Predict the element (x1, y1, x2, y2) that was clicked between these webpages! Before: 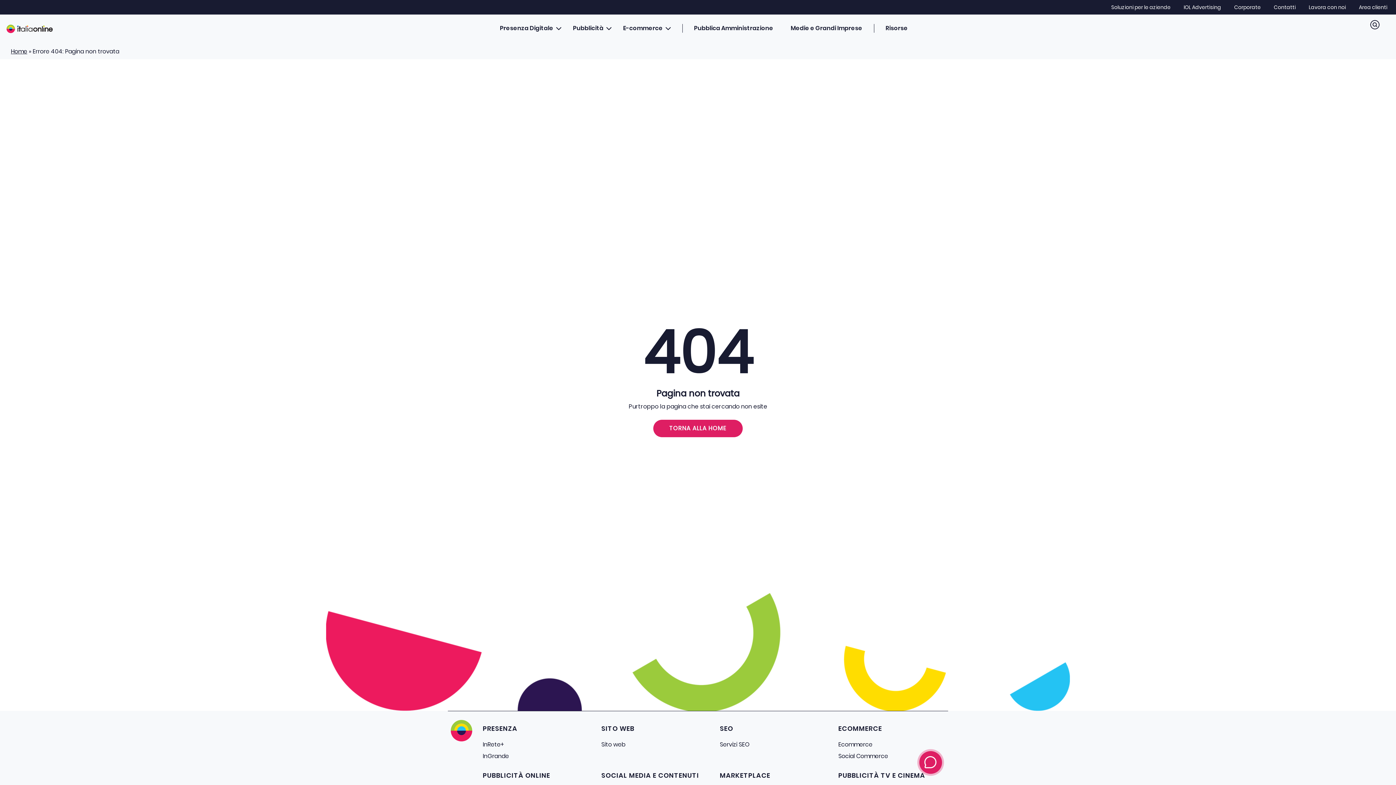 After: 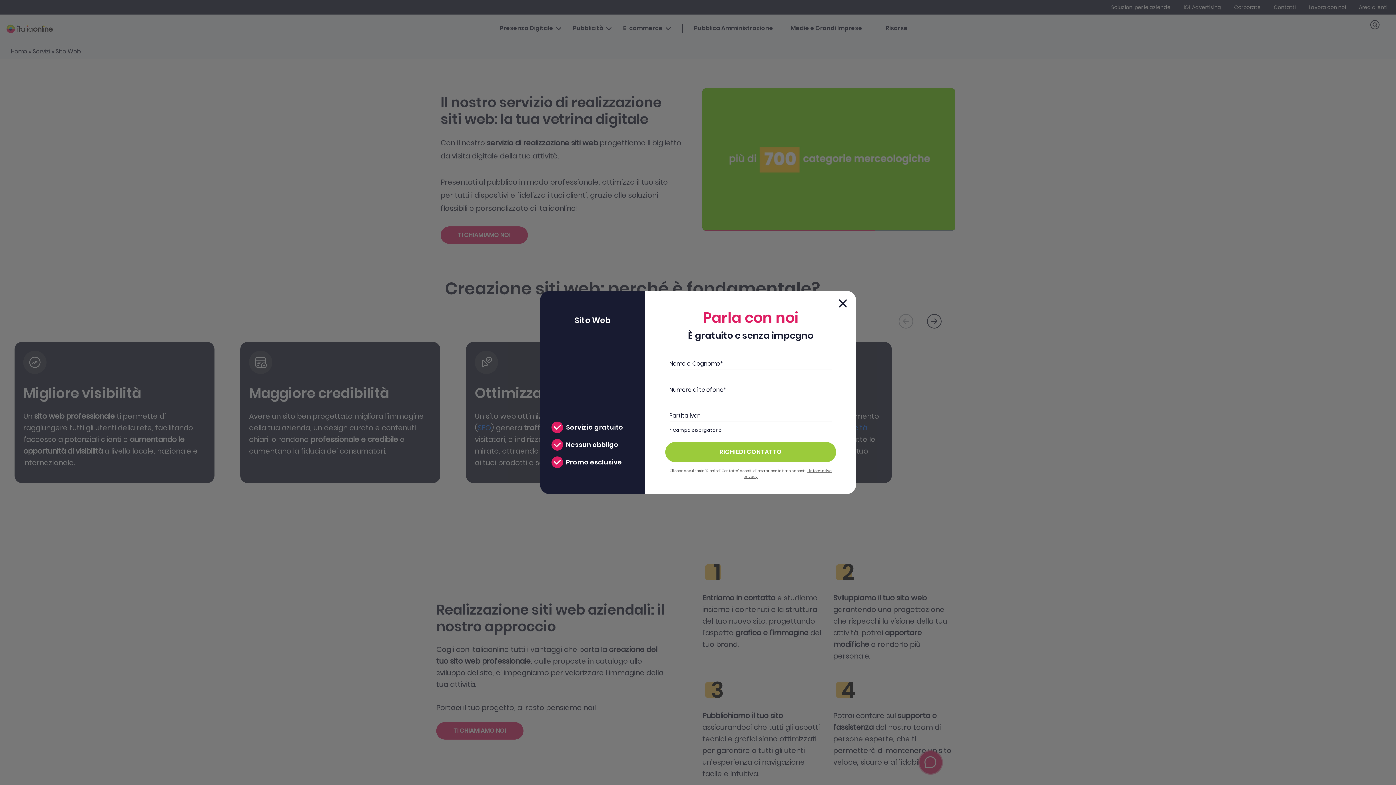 Action: bbox: (601, 740, 625, 749) label: Sito web